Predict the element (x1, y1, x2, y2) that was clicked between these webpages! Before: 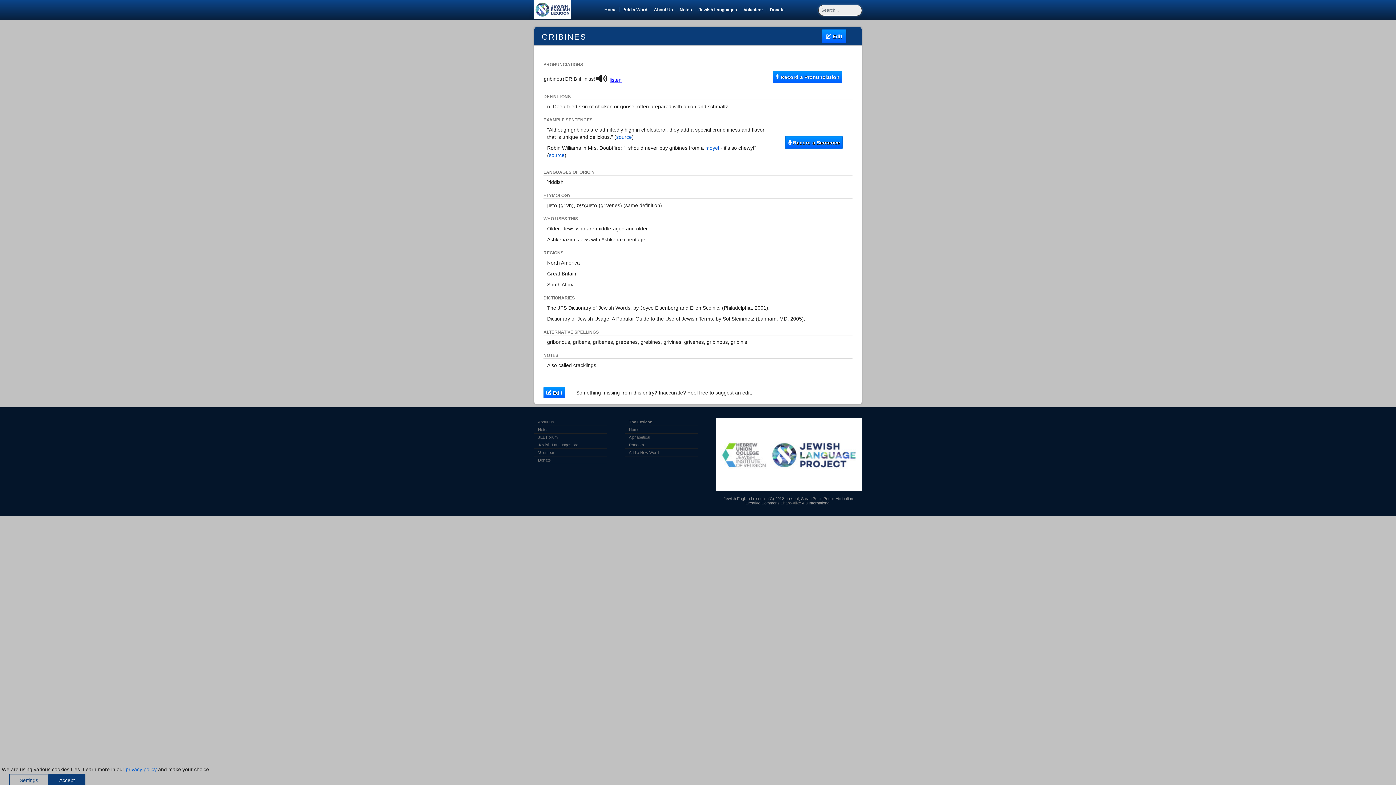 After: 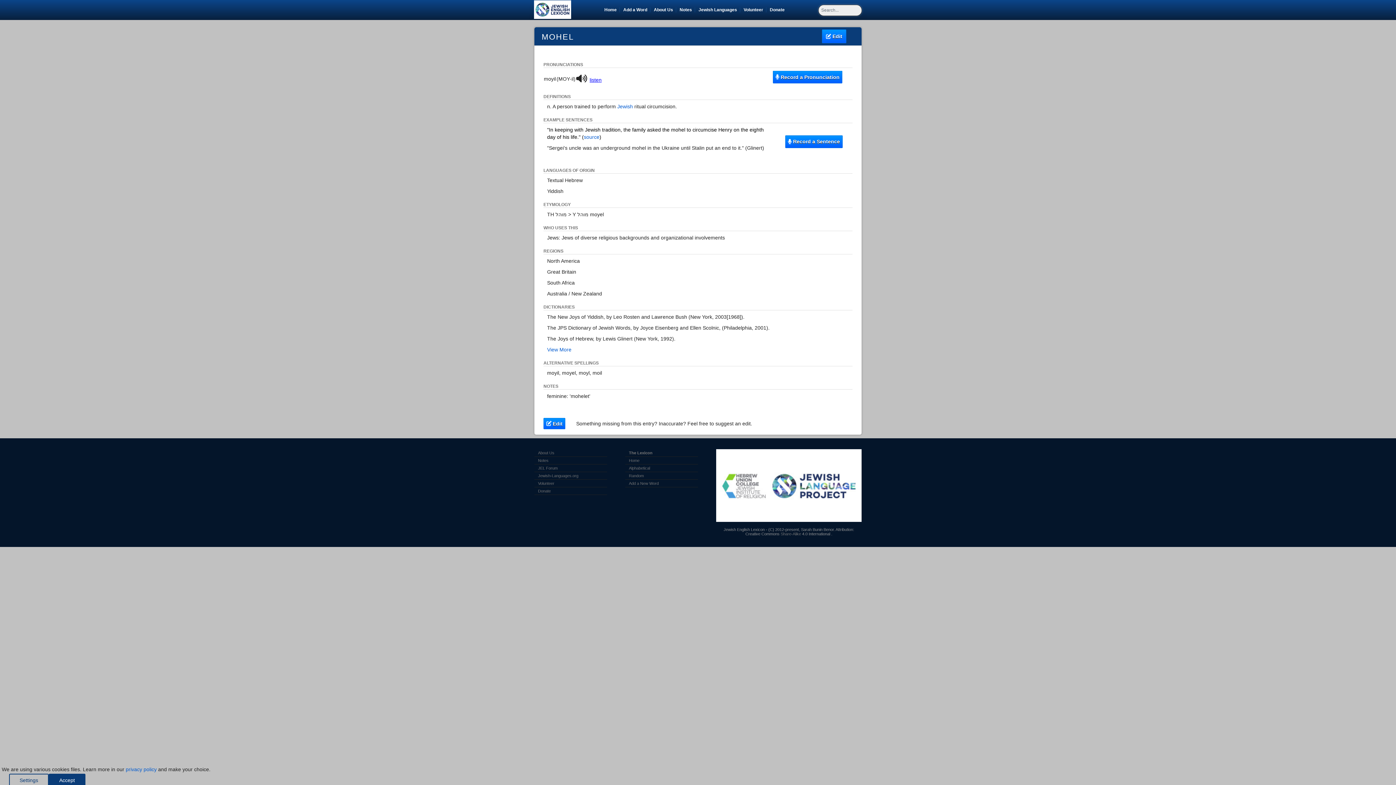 Action: bbox: (705, 145, 719, 150) label: moyel